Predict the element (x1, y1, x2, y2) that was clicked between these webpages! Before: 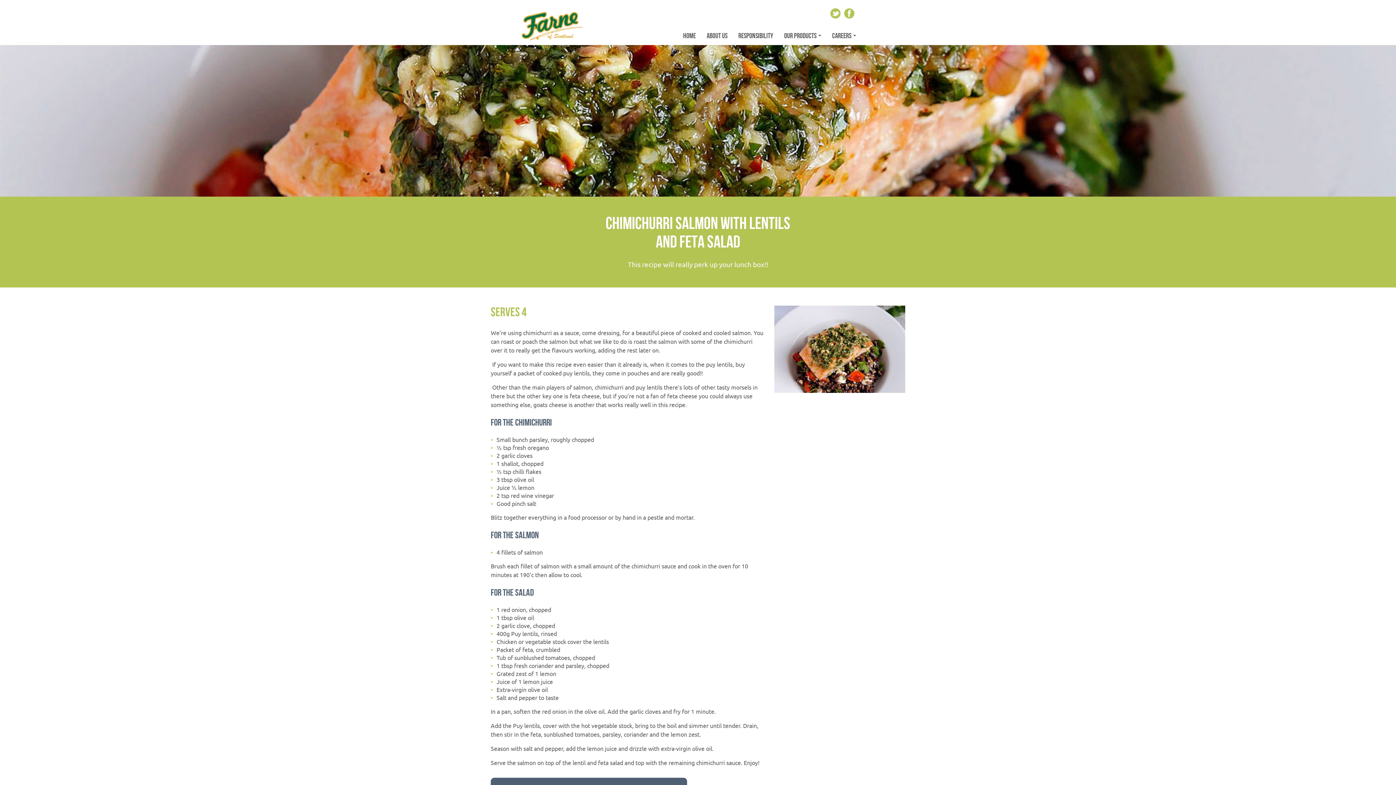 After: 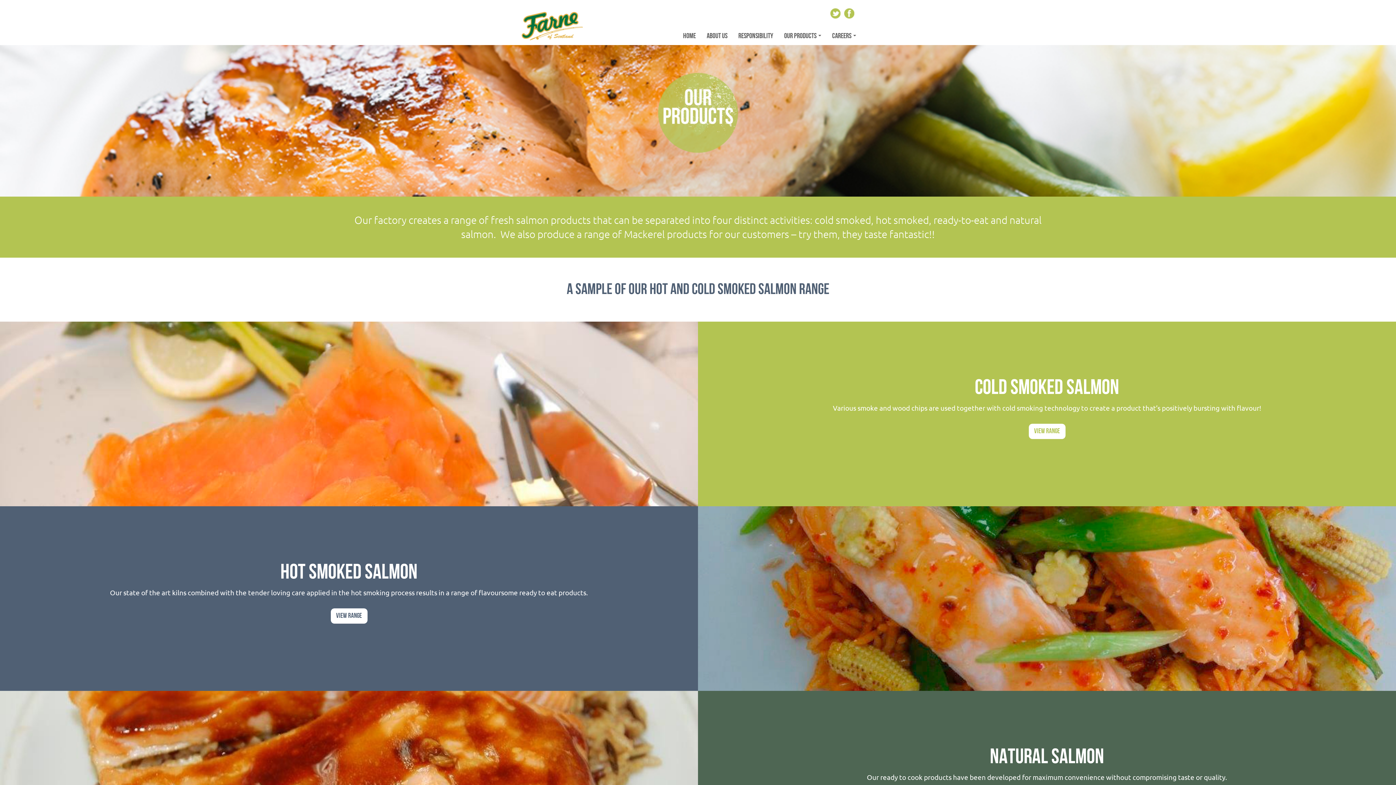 Action: bbox: (778, 26, 826, 45) label: OUR PRODUCTS 